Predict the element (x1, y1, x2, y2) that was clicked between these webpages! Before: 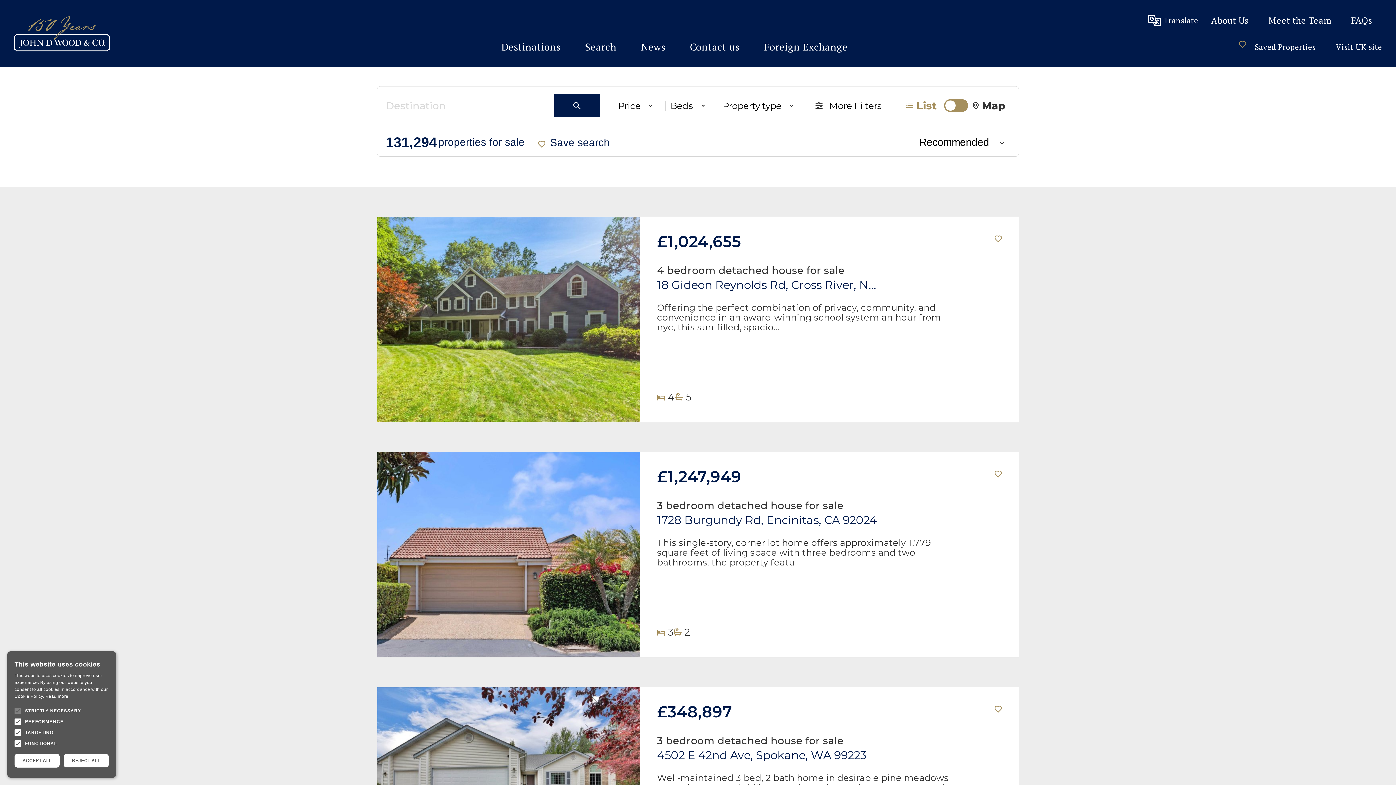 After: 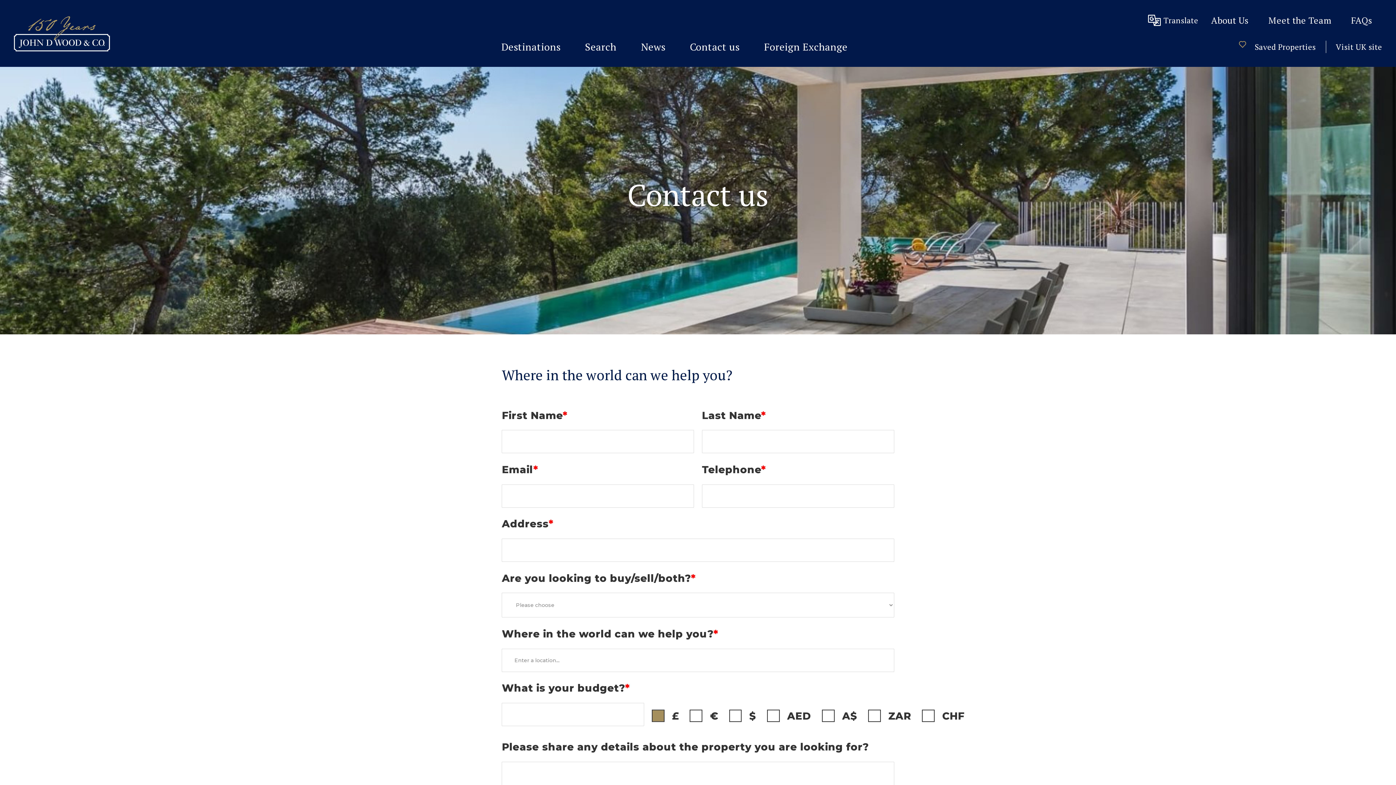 Action: bbox: (677, 41, 751, 51) label: Contact us